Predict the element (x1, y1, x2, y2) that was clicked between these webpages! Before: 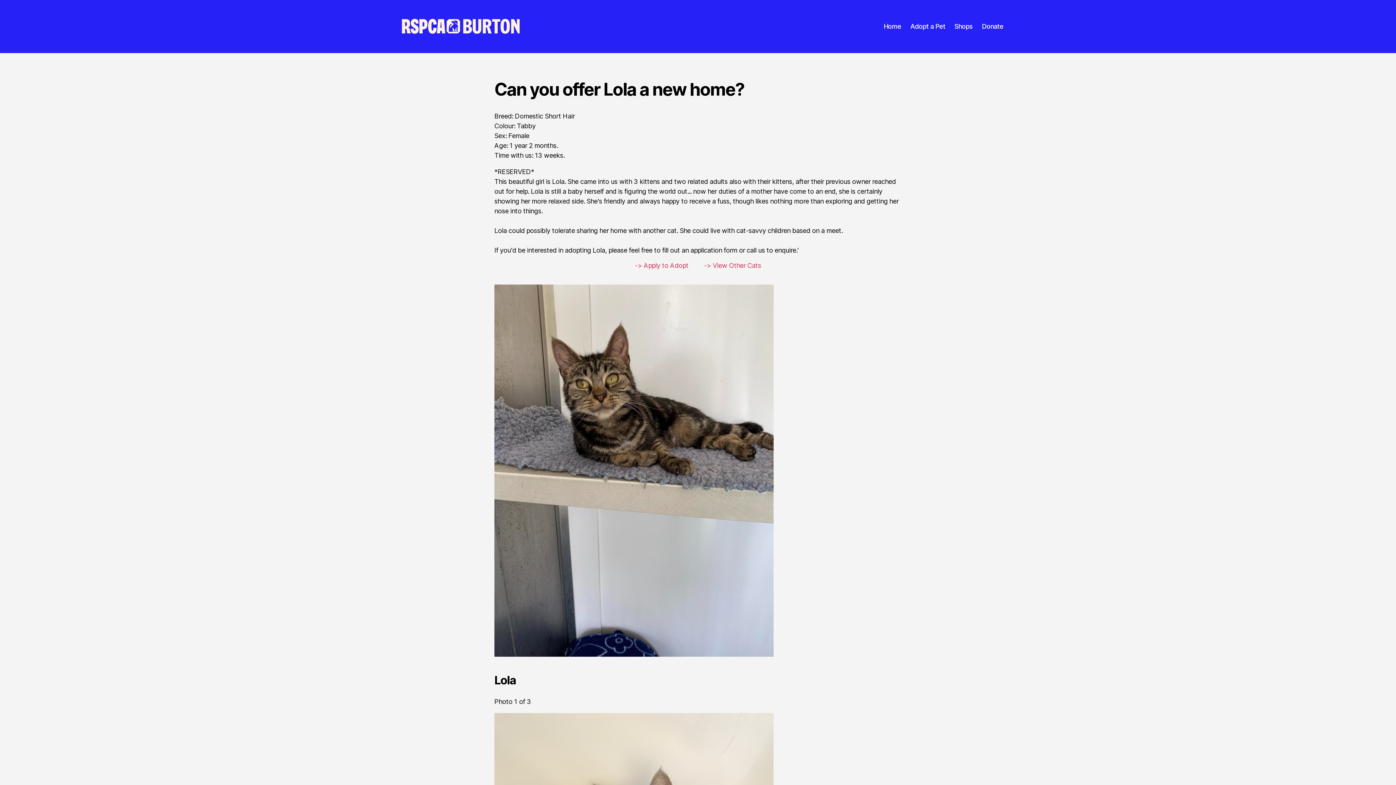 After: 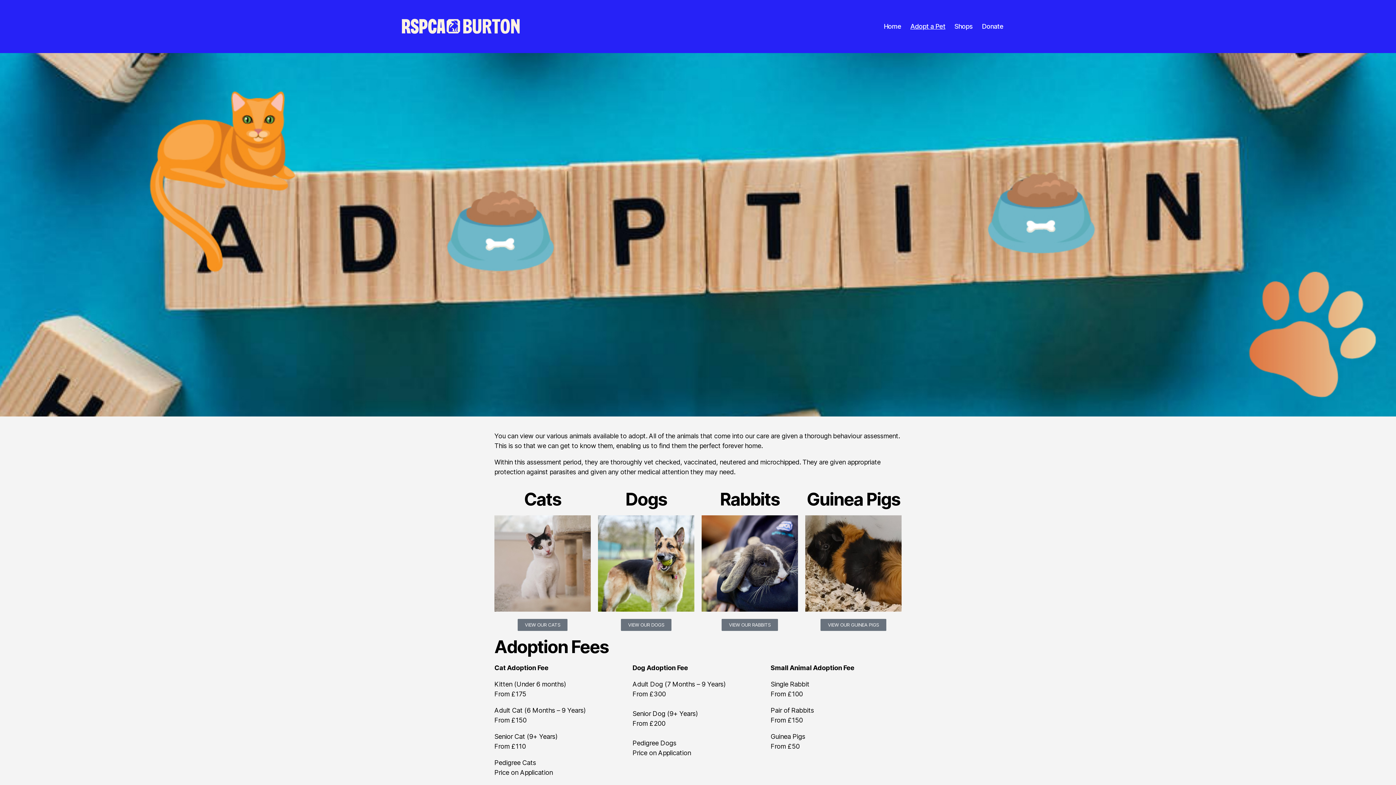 Action: bbox: (910, 22, 945, 30) label: Adopt a Pet